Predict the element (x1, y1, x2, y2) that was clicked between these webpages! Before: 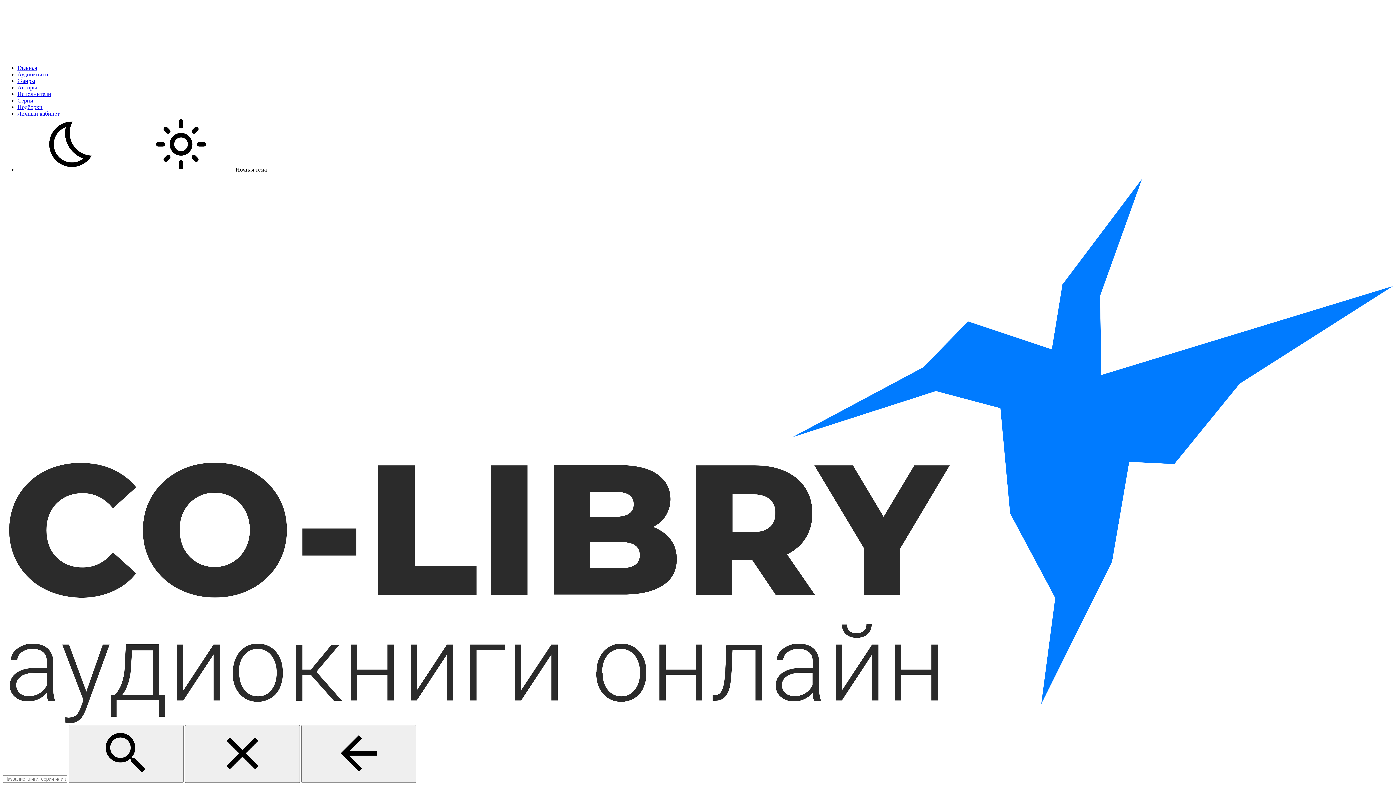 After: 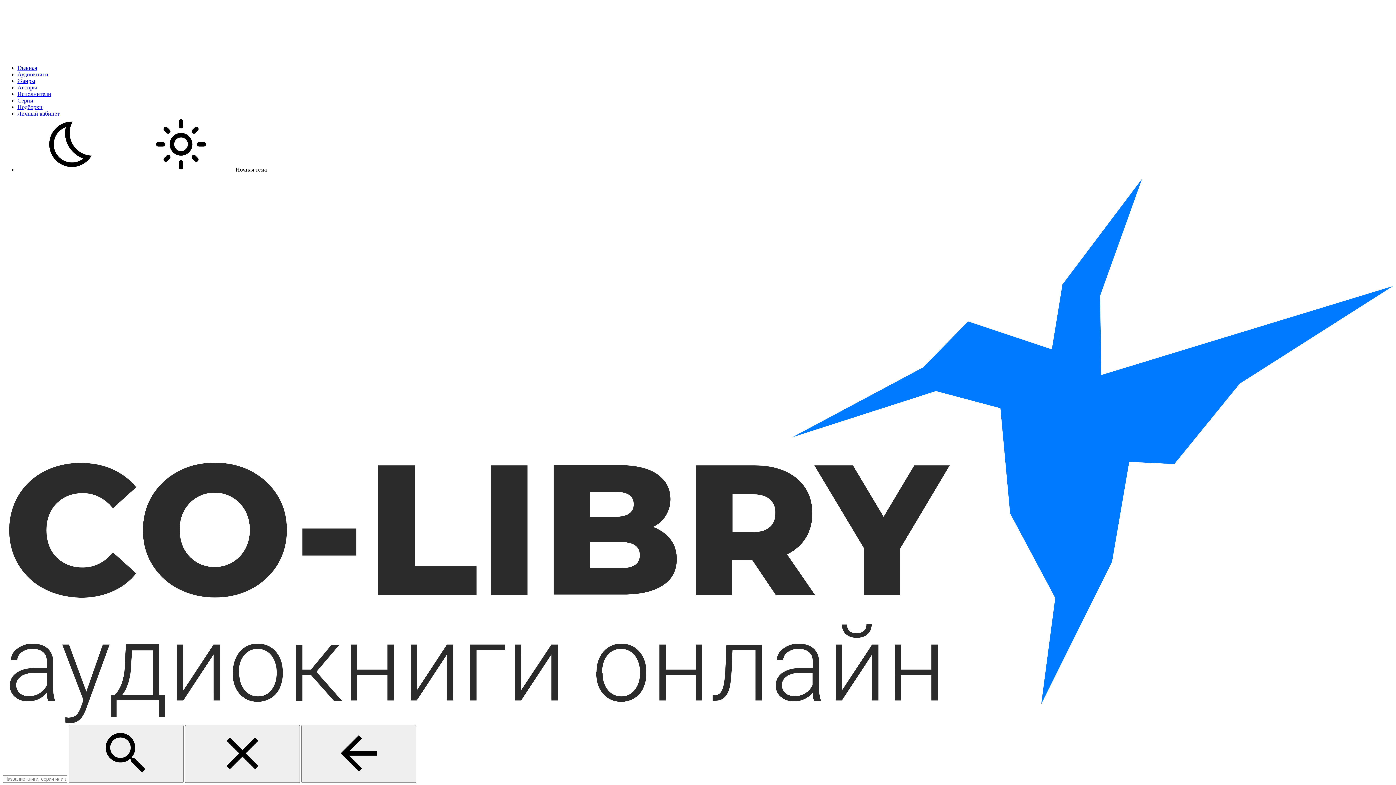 Action: label: Исполнители bbox: (17, 90, 51, 97)